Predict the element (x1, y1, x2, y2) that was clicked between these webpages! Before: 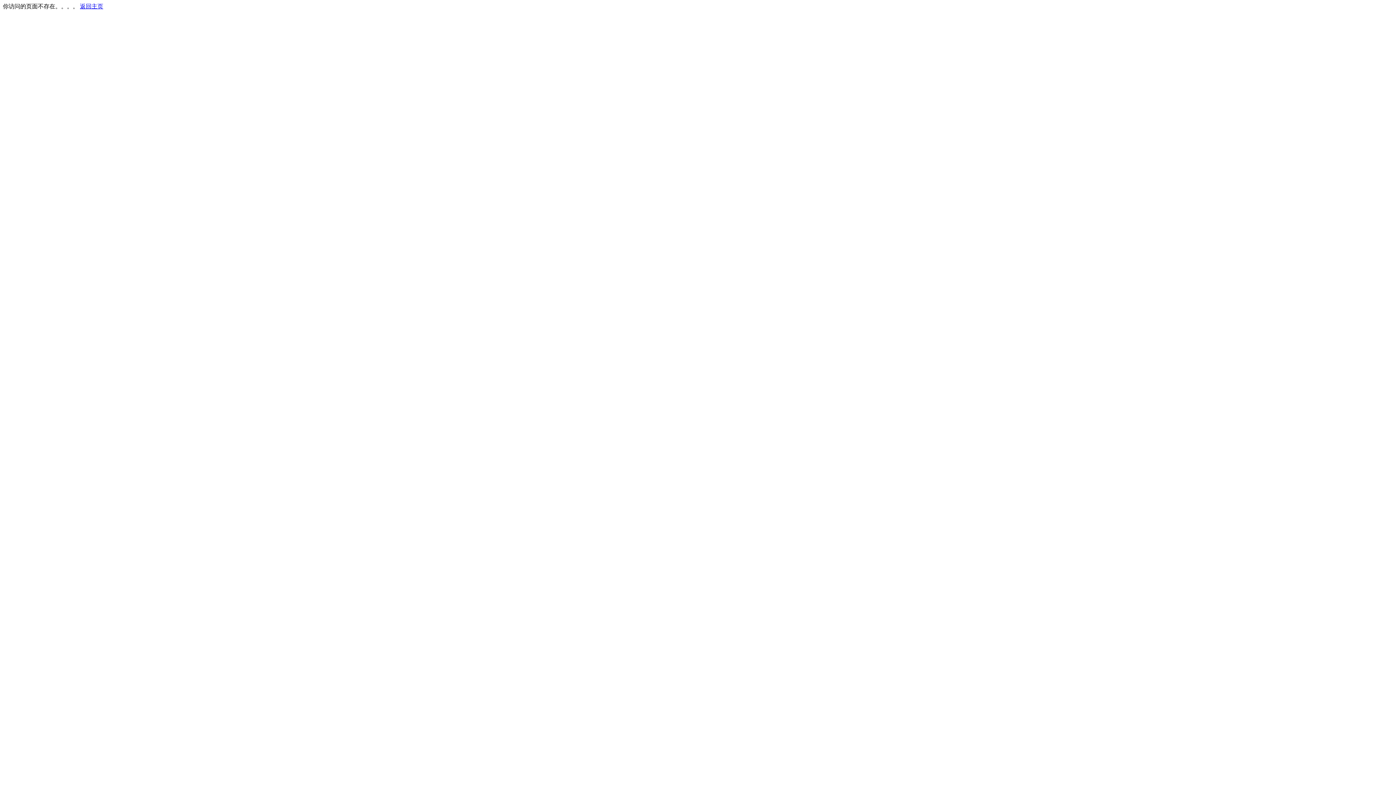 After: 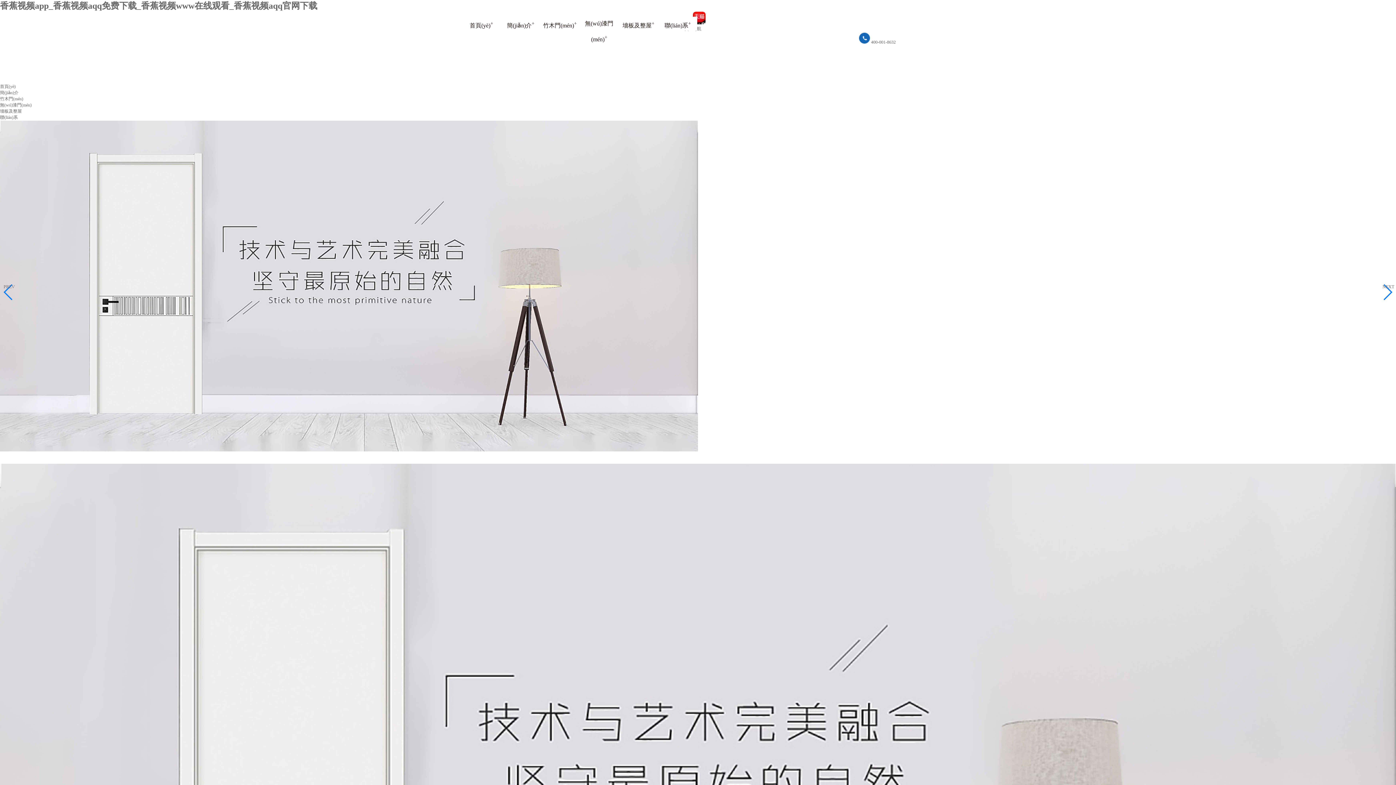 Action: bbox: (80, 3, 103, 9) label: 返回主页